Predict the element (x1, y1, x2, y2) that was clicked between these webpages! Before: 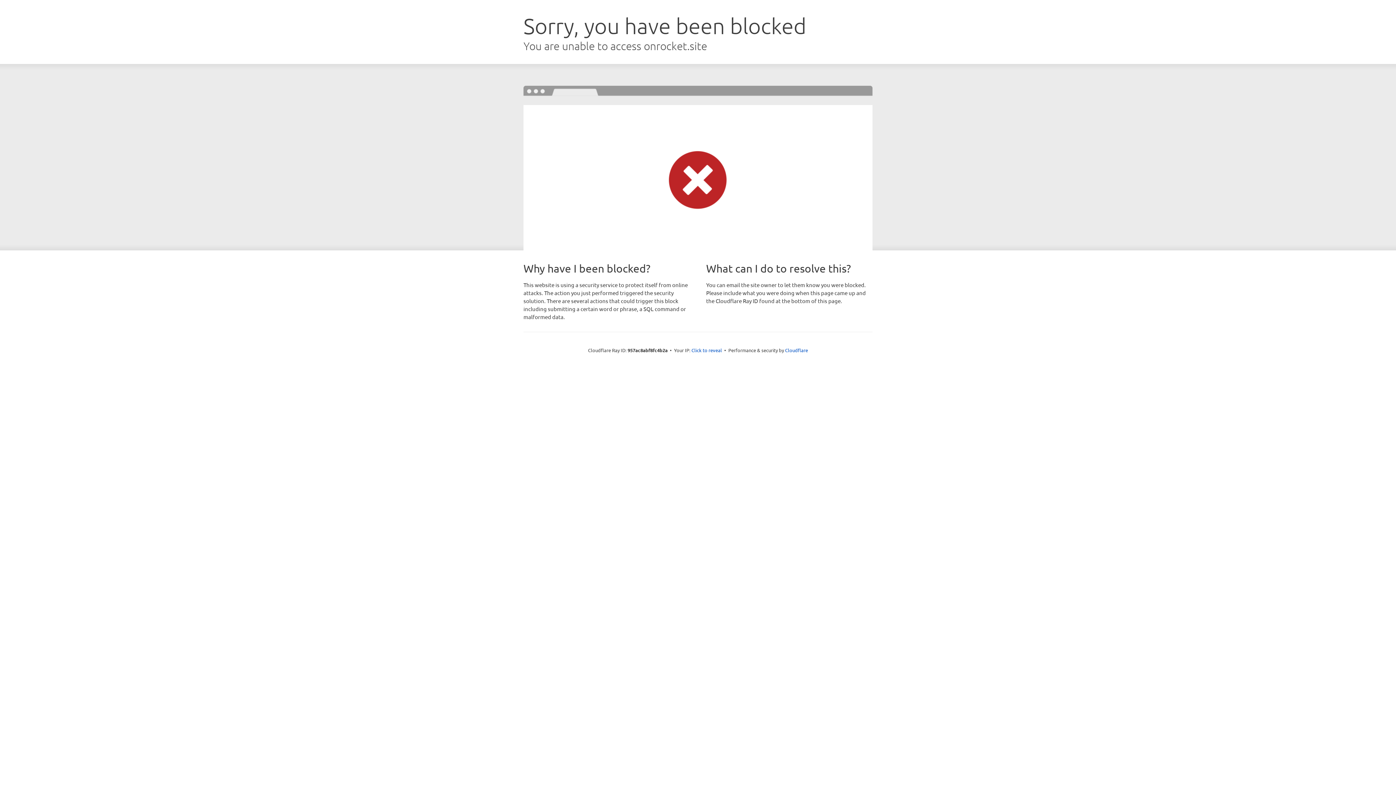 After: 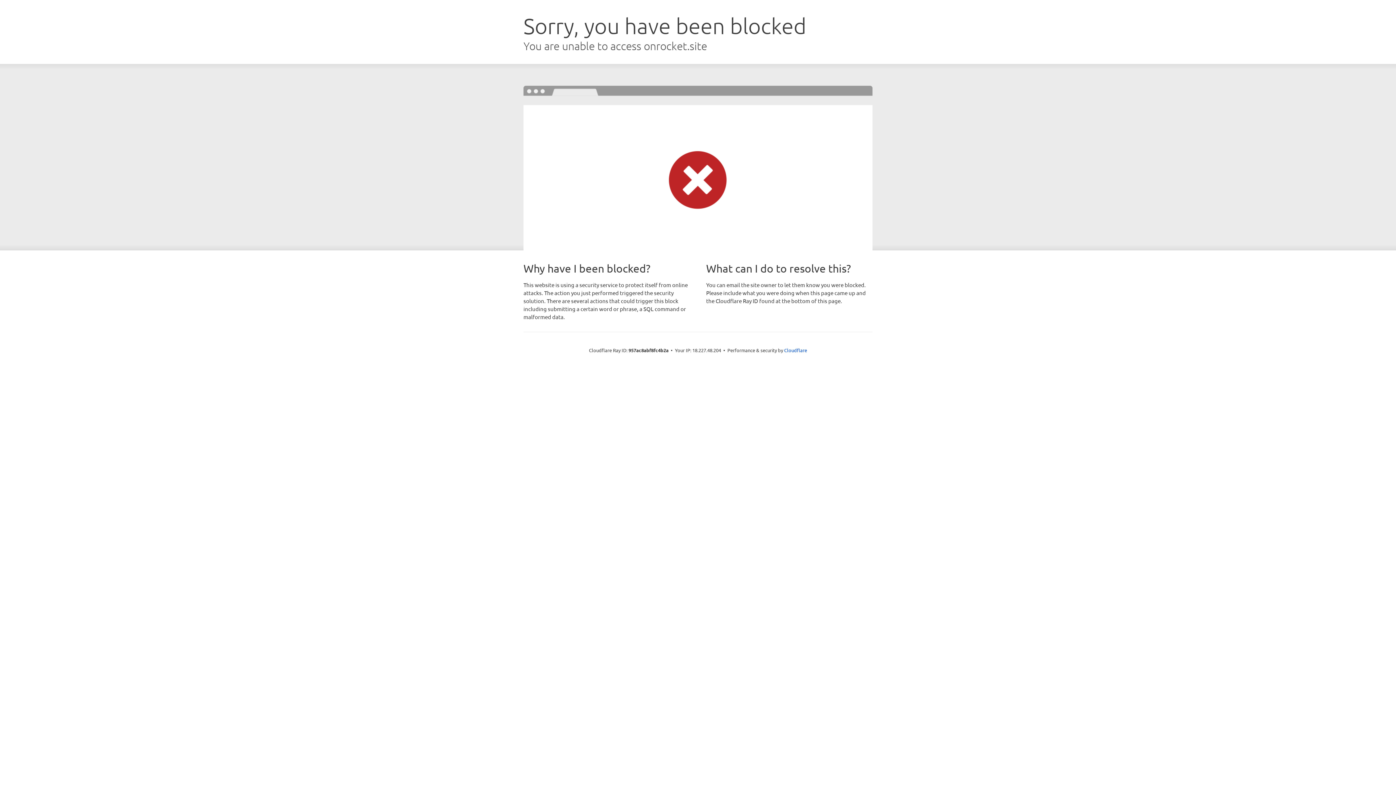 Action: label: Click to reveal bbox: (691, 346, 722, 353)